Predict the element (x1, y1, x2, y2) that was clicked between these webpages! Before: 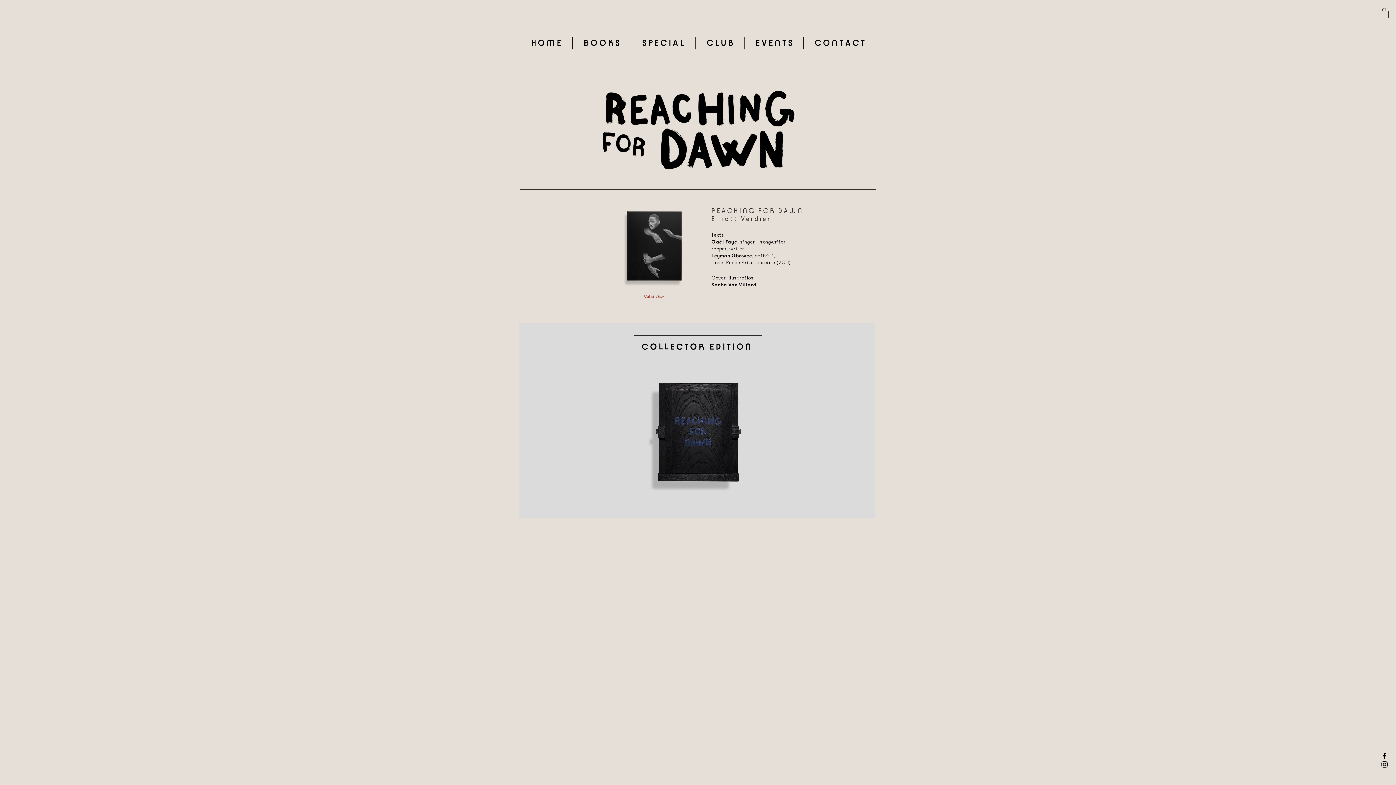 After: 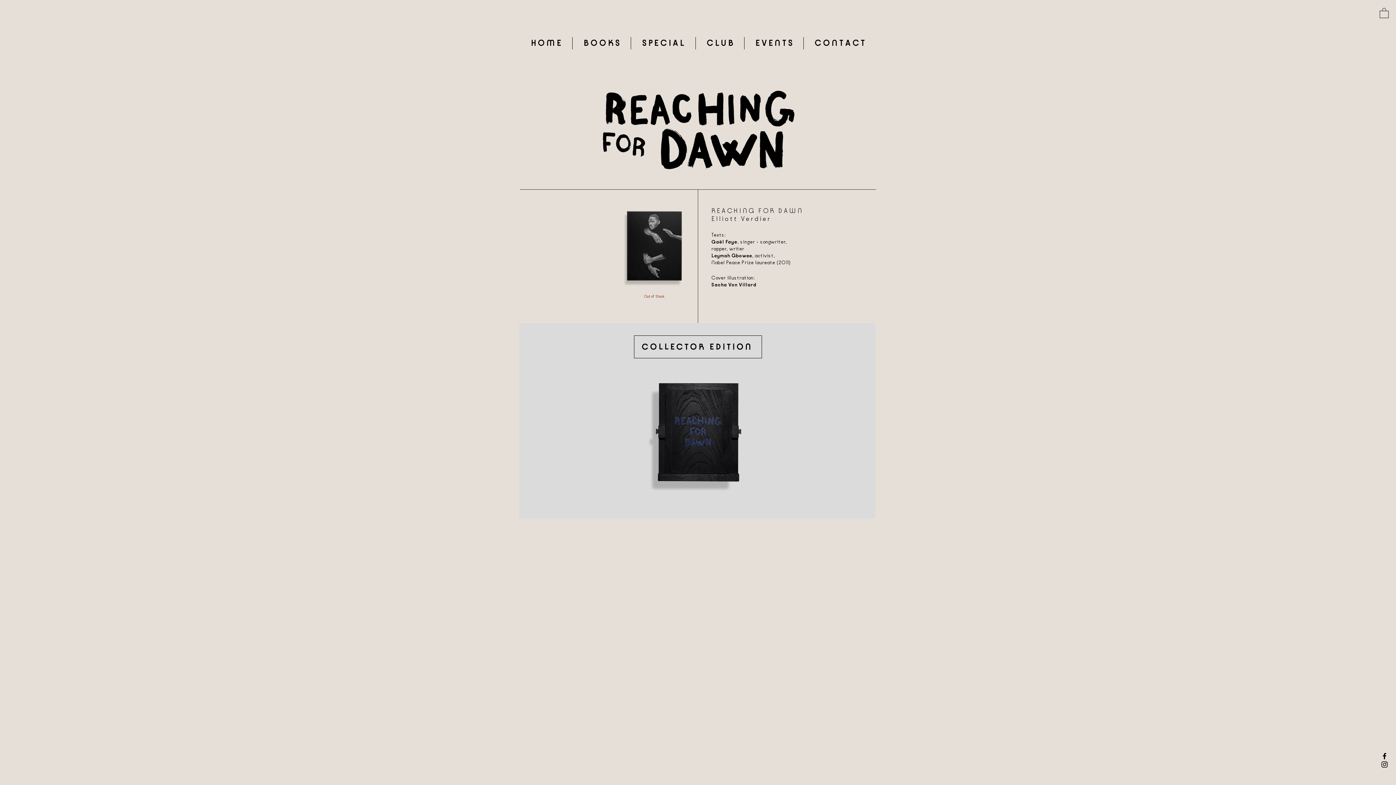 Action: label: Leymah Gbowee bbox: (711, 252, 752, 258)